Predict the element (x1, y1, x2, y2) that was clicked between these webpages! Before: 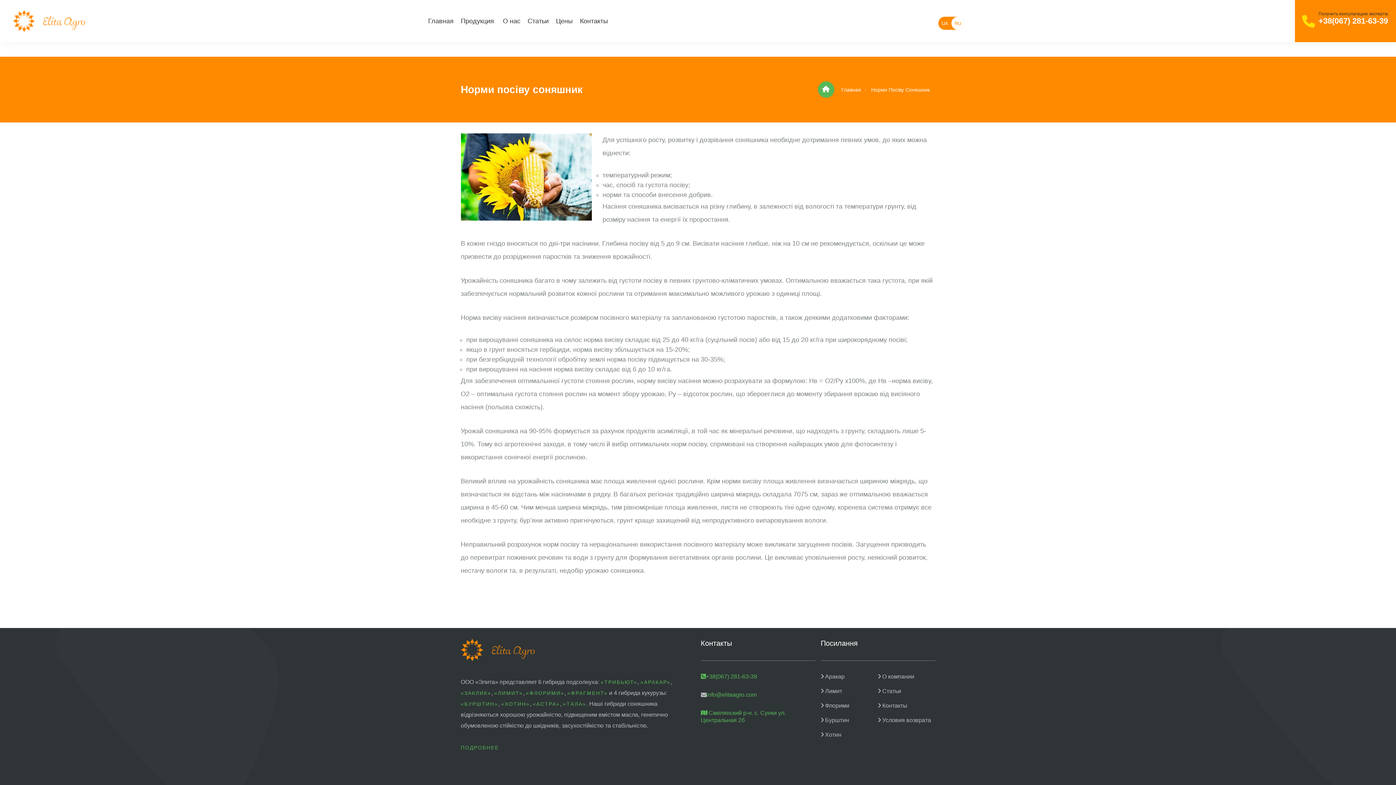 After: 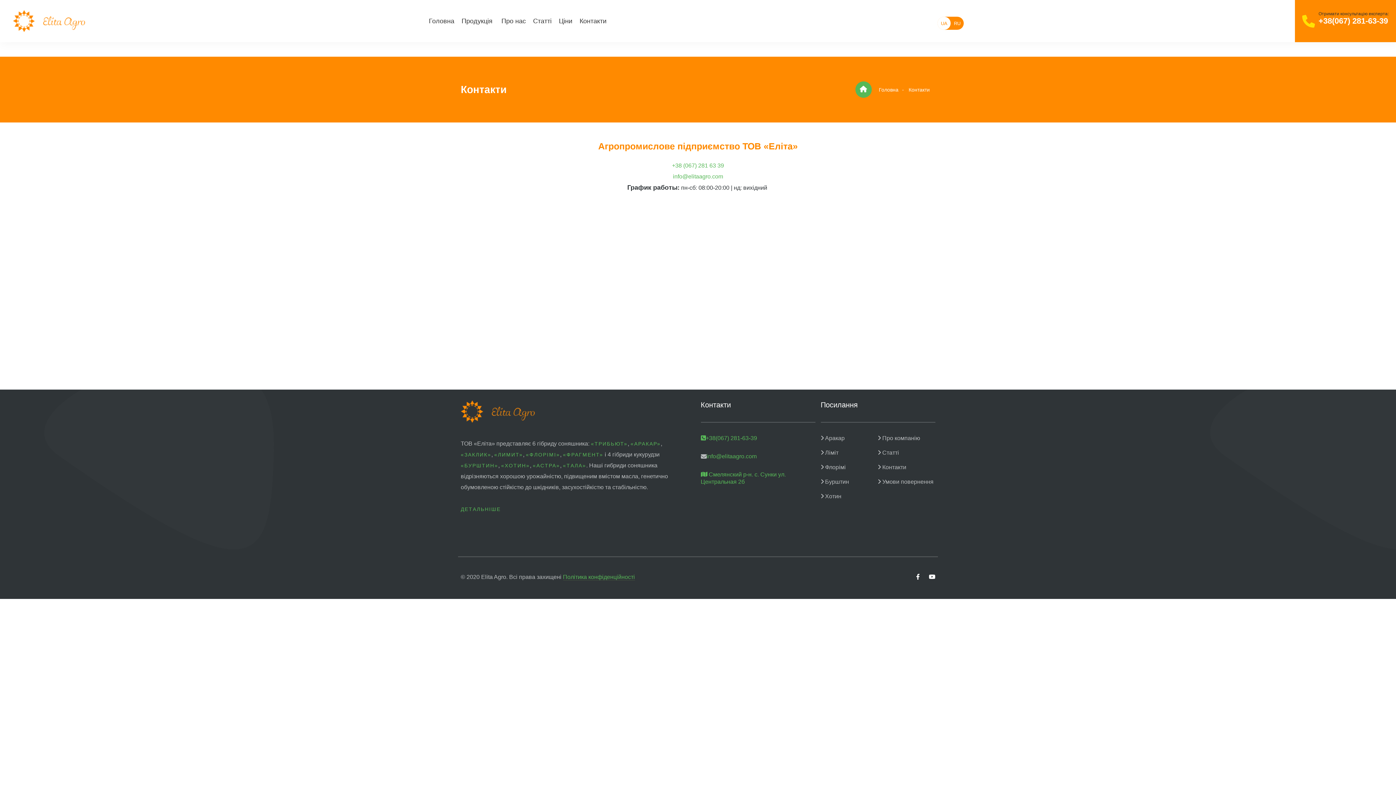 Action: bbox: (878, 702, 935, 709) label:  Контакты